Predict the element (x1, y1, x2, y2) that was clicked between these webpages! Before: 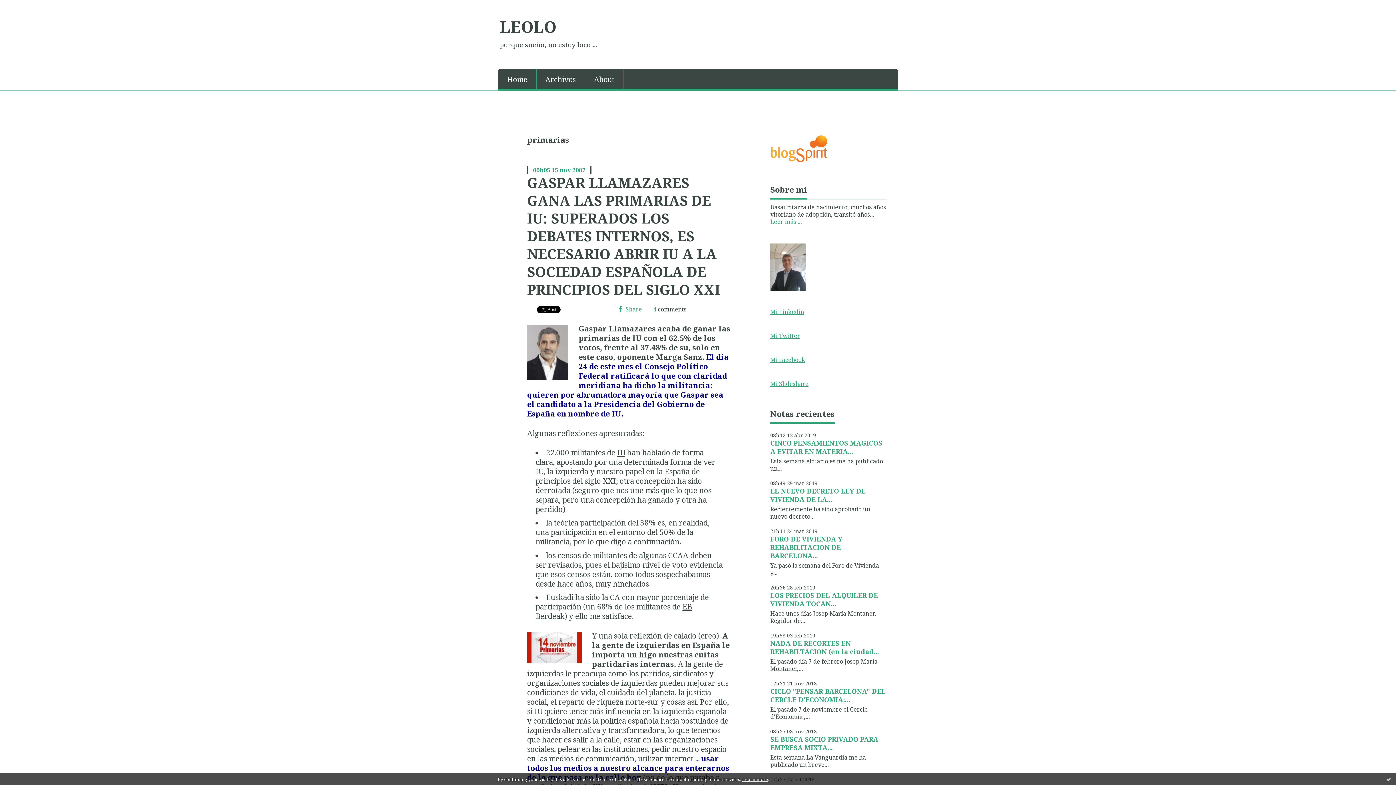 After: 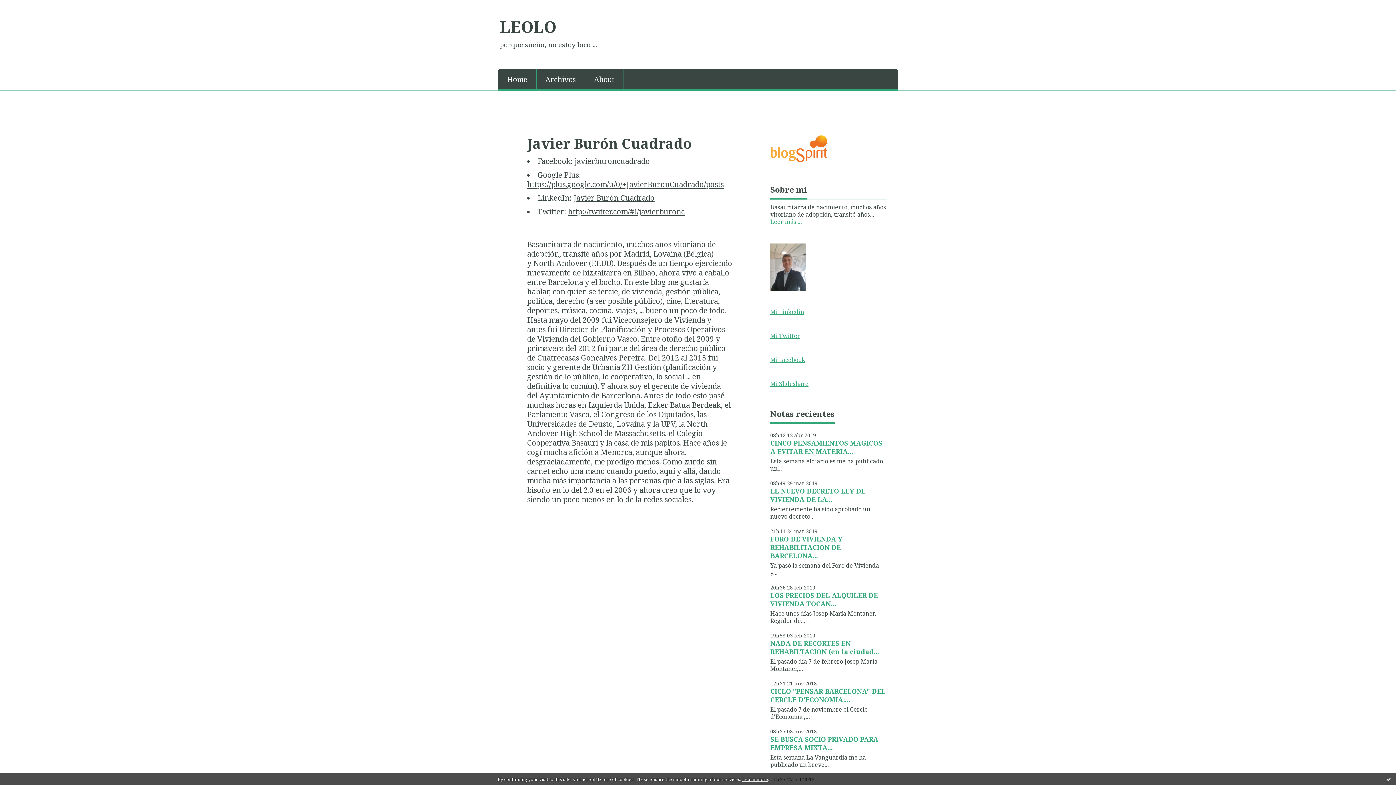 Action: label: Leer más ... bbox: (770, 217, 802, 225)